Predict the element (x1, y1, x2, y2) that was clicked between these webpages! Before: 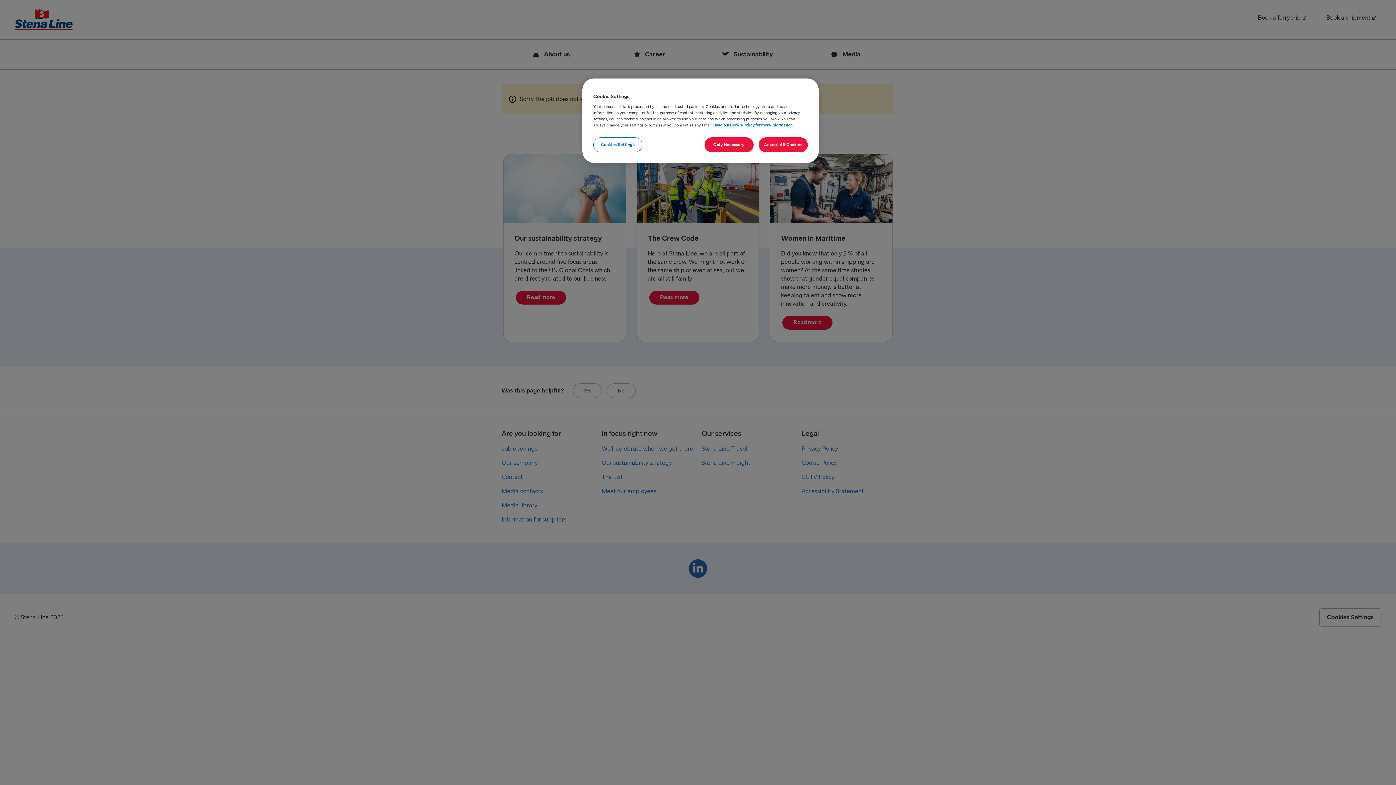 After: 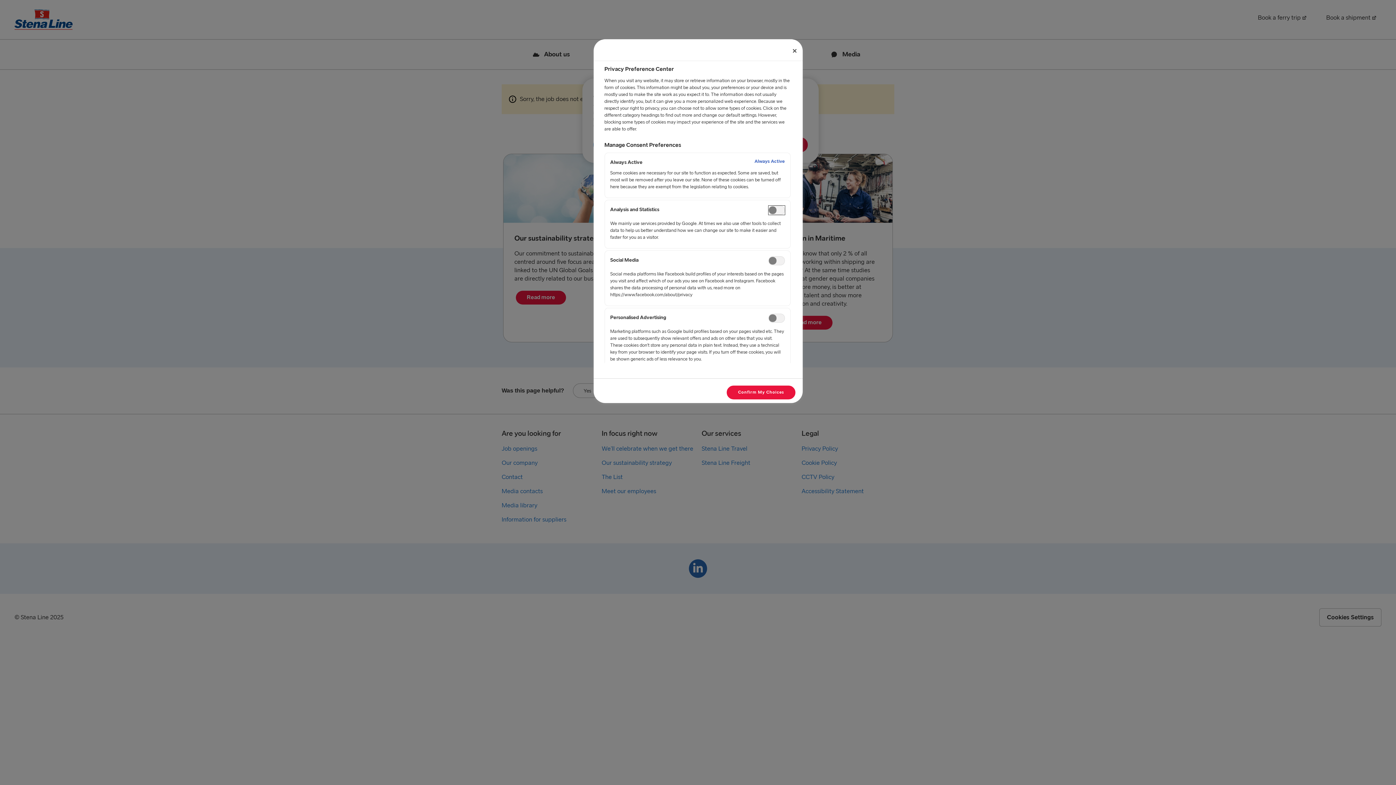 Action: label: Cookies Settings bbox: (593, 137, 642, 152)